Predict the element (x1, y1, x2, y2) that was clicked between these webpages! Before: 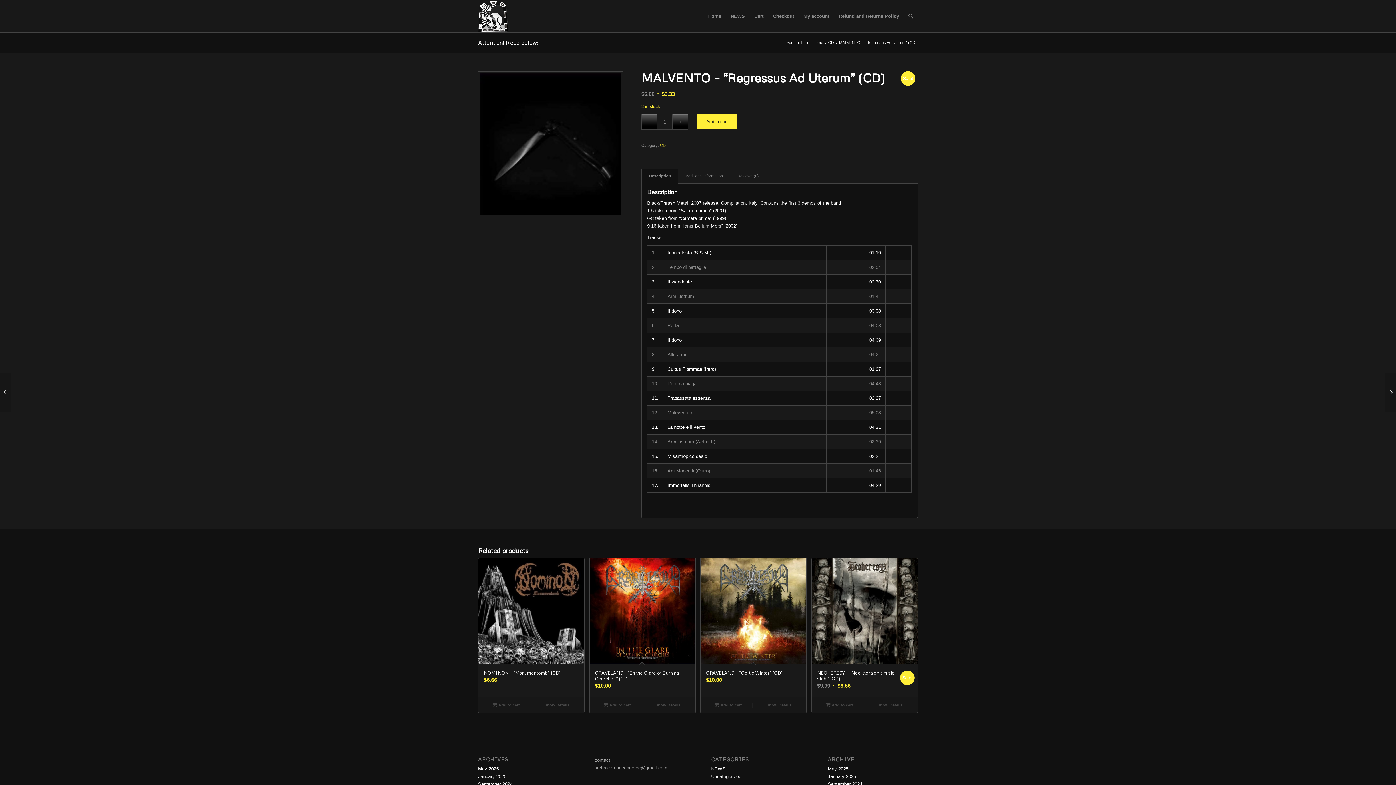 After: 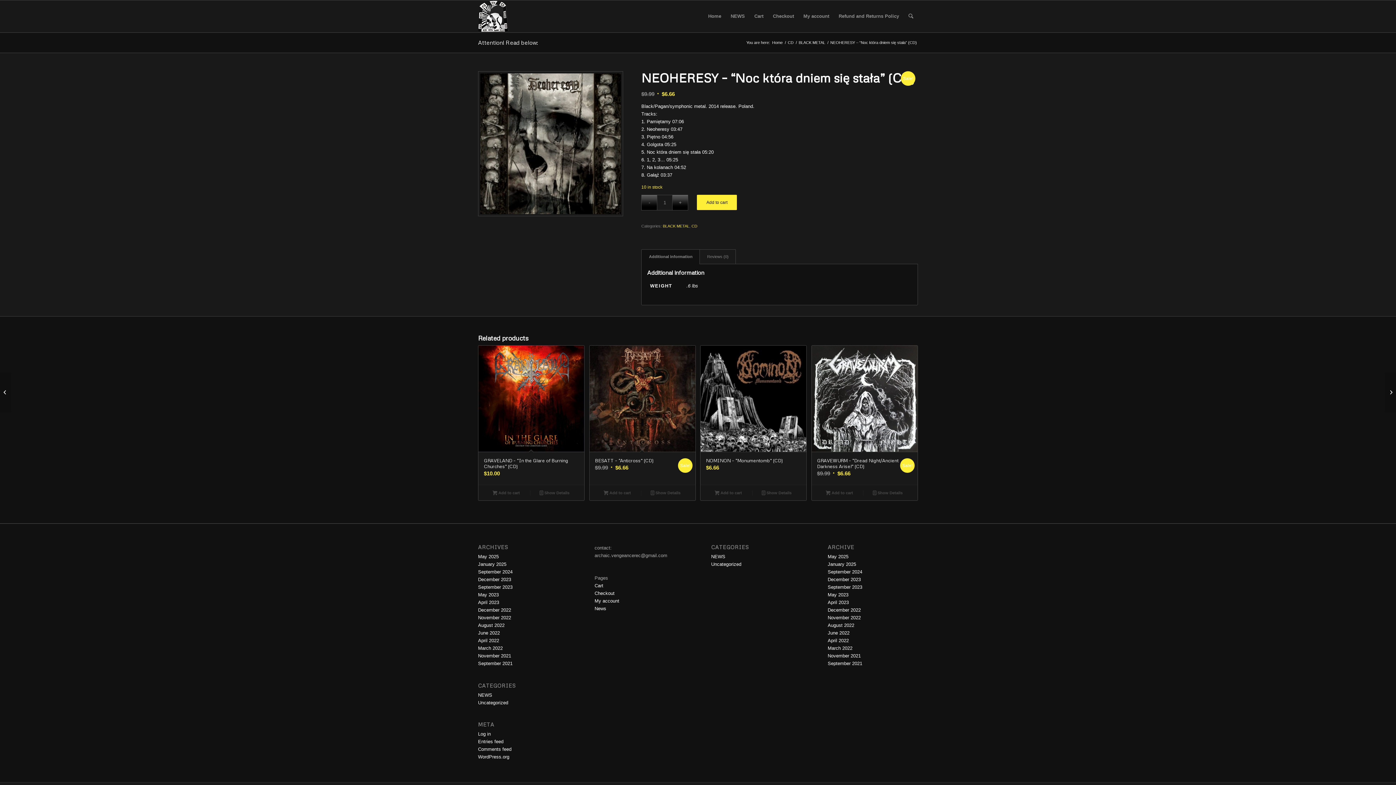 Action: bbox: (811, 558, 917, 697) label: NEOHERESY – “Noc która dniem się stała” (CD)
$9.99 $6.66
Sale!